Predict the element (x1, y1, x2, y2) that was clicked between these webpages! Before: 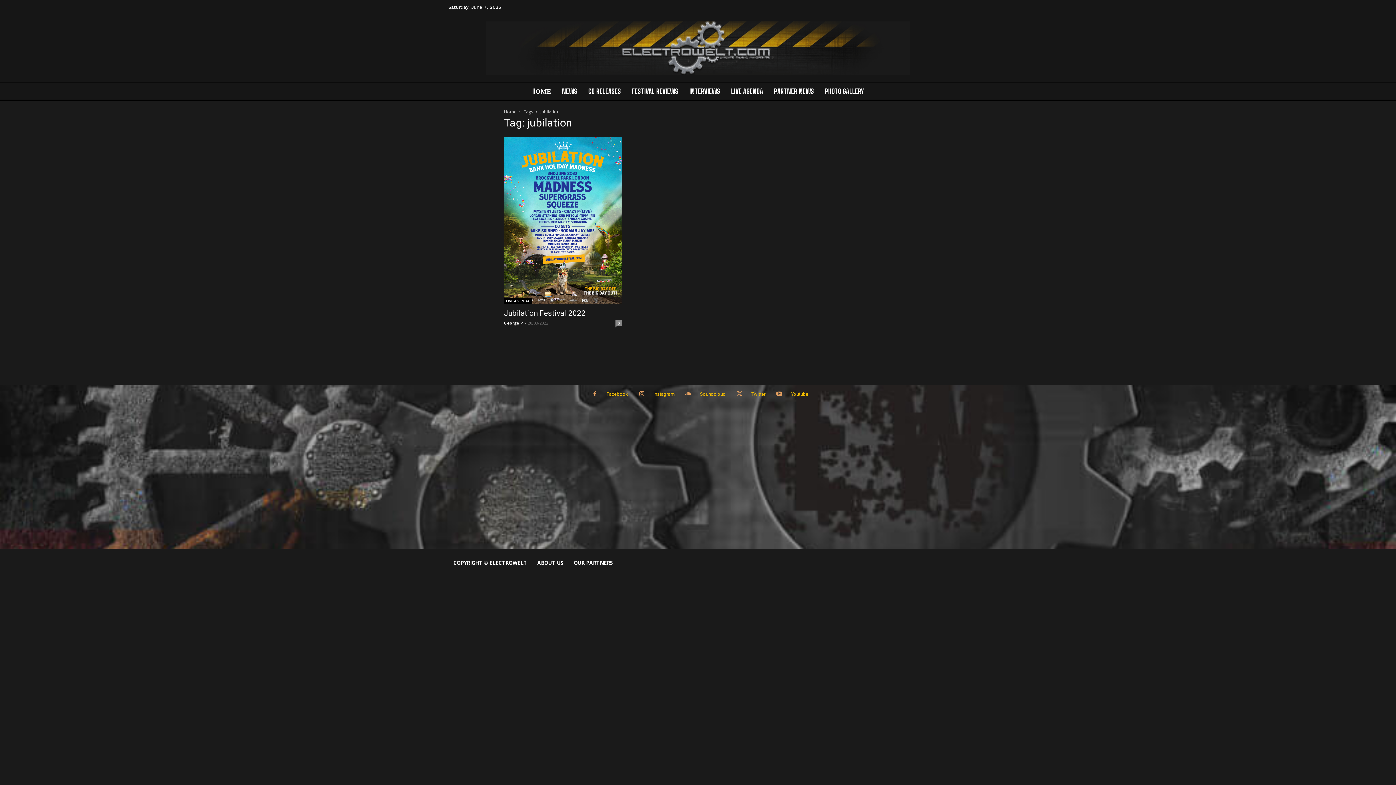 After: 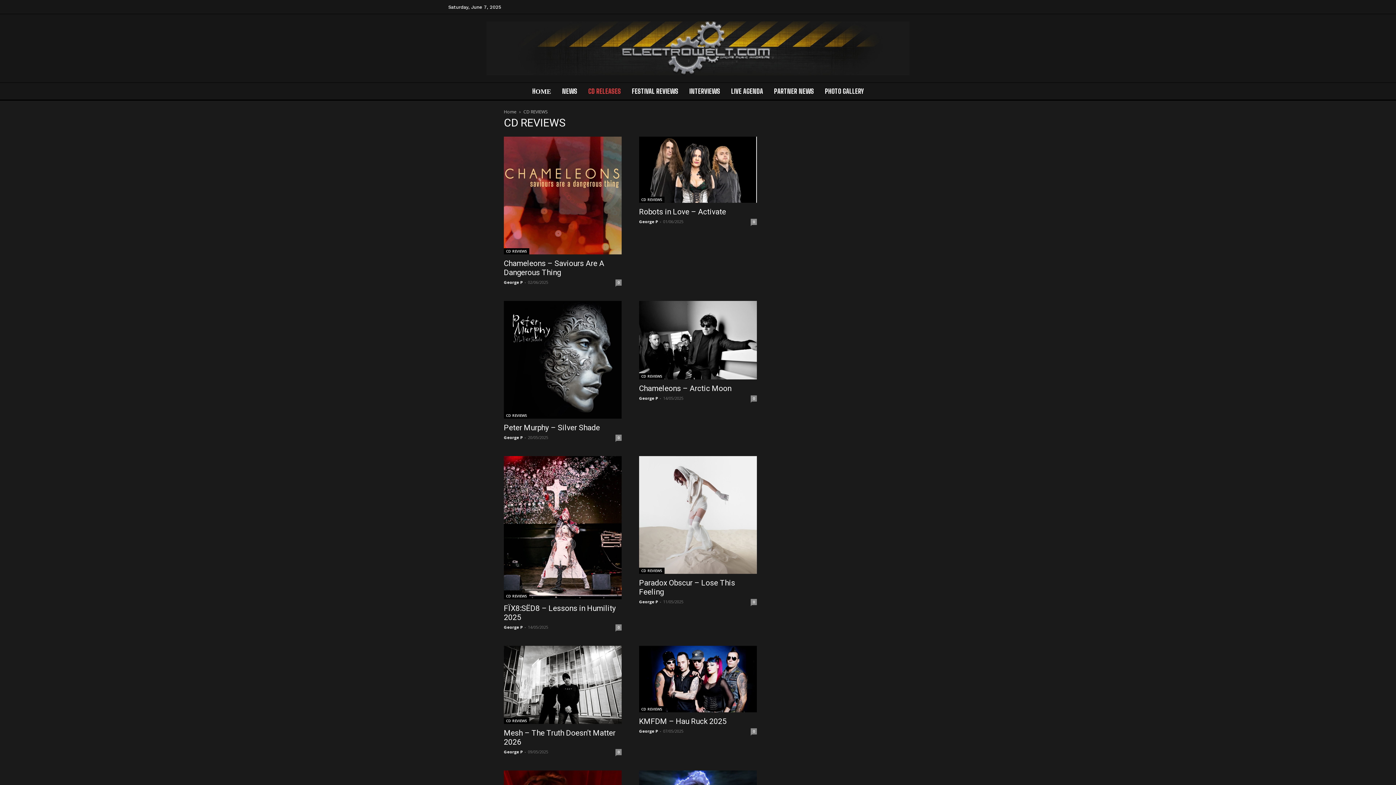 Action: label: CD RELEASES bbox: (584, 82, 624, 100)